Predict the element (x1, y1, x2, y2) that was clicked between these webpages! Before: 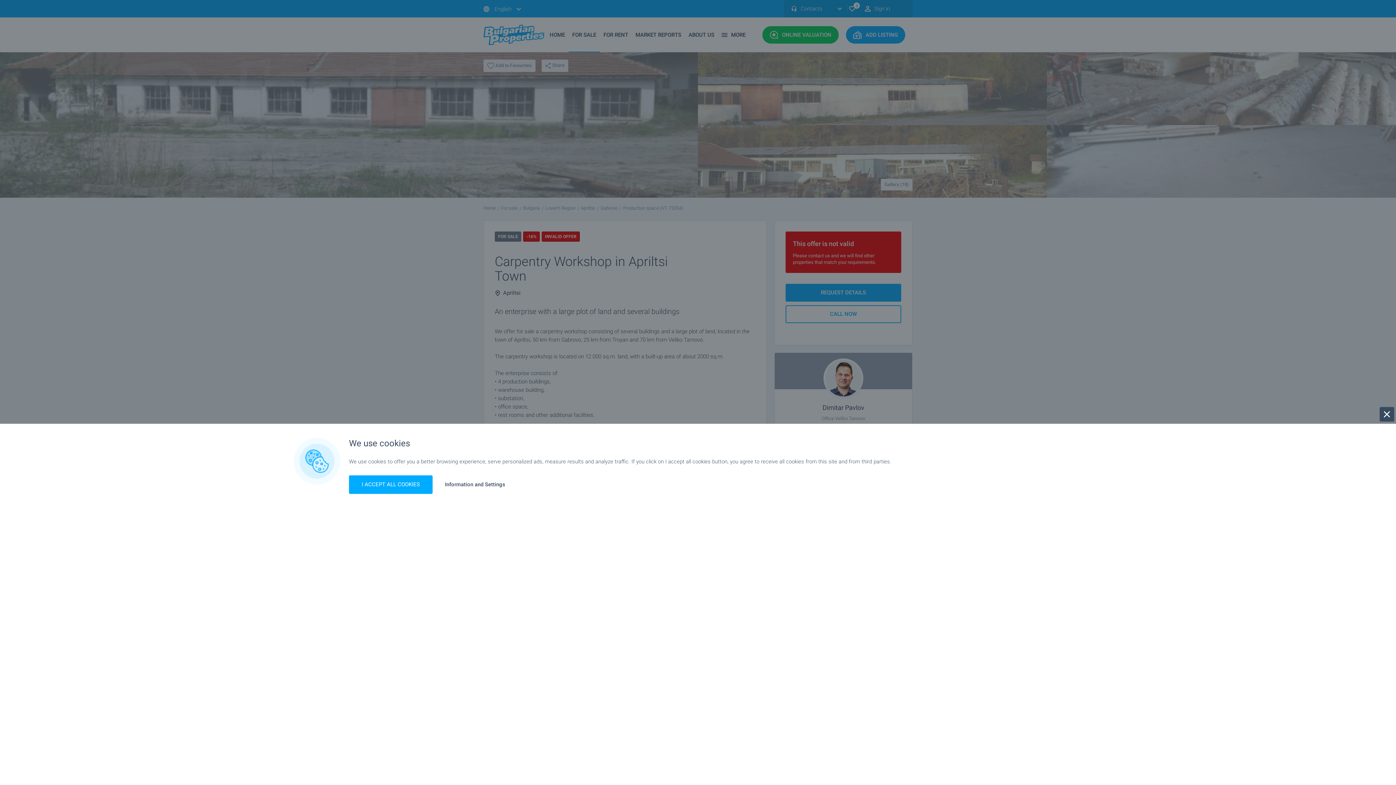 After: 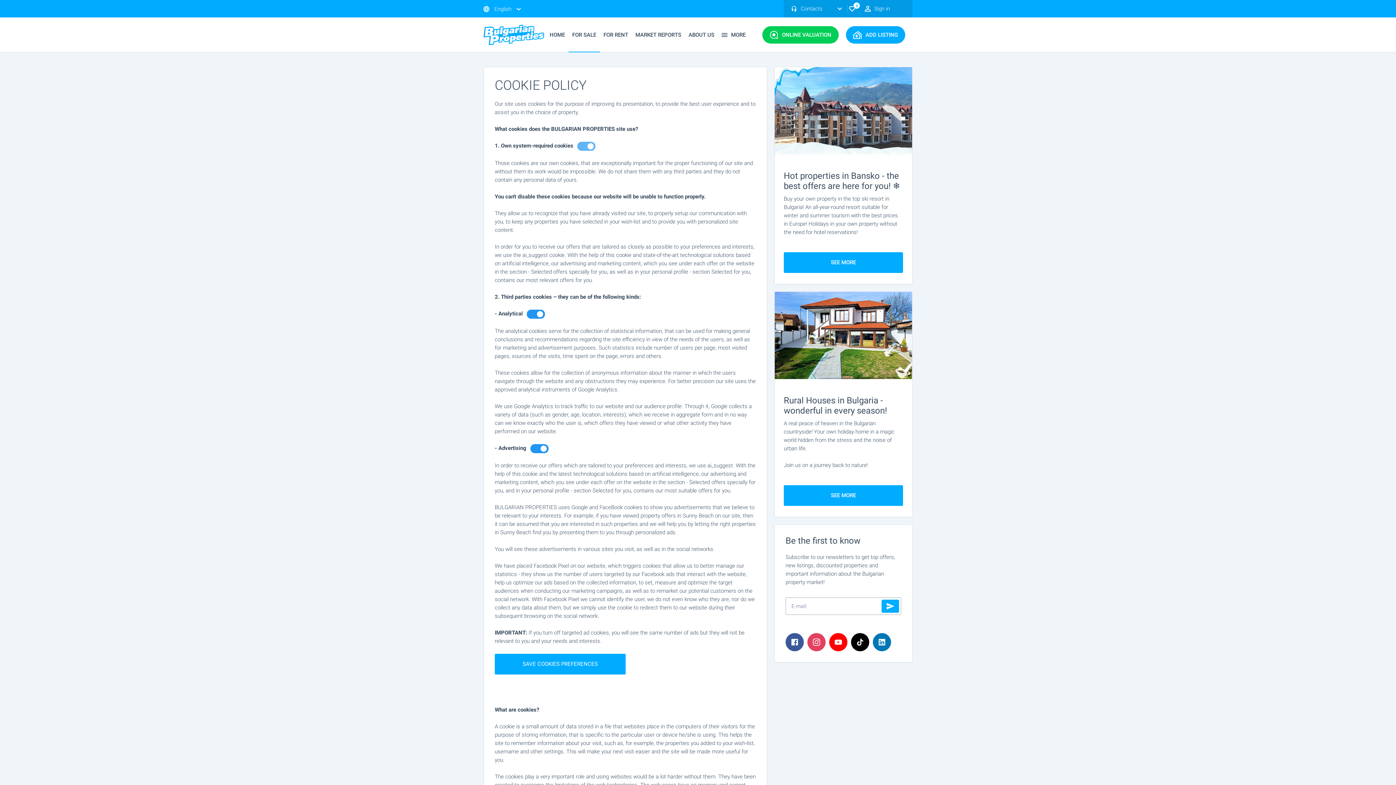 Action: label: Information and Settings bbox: (445, 481, 505, 488)